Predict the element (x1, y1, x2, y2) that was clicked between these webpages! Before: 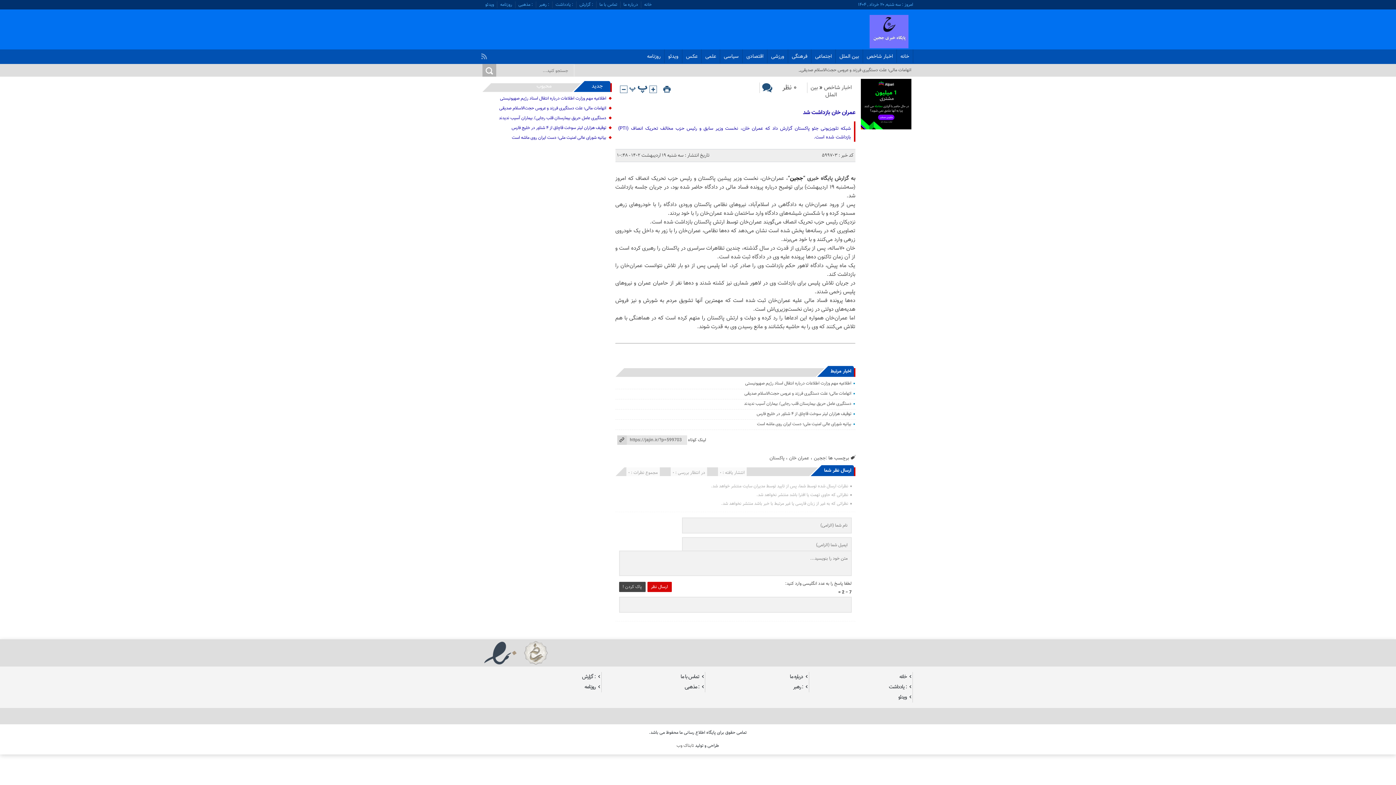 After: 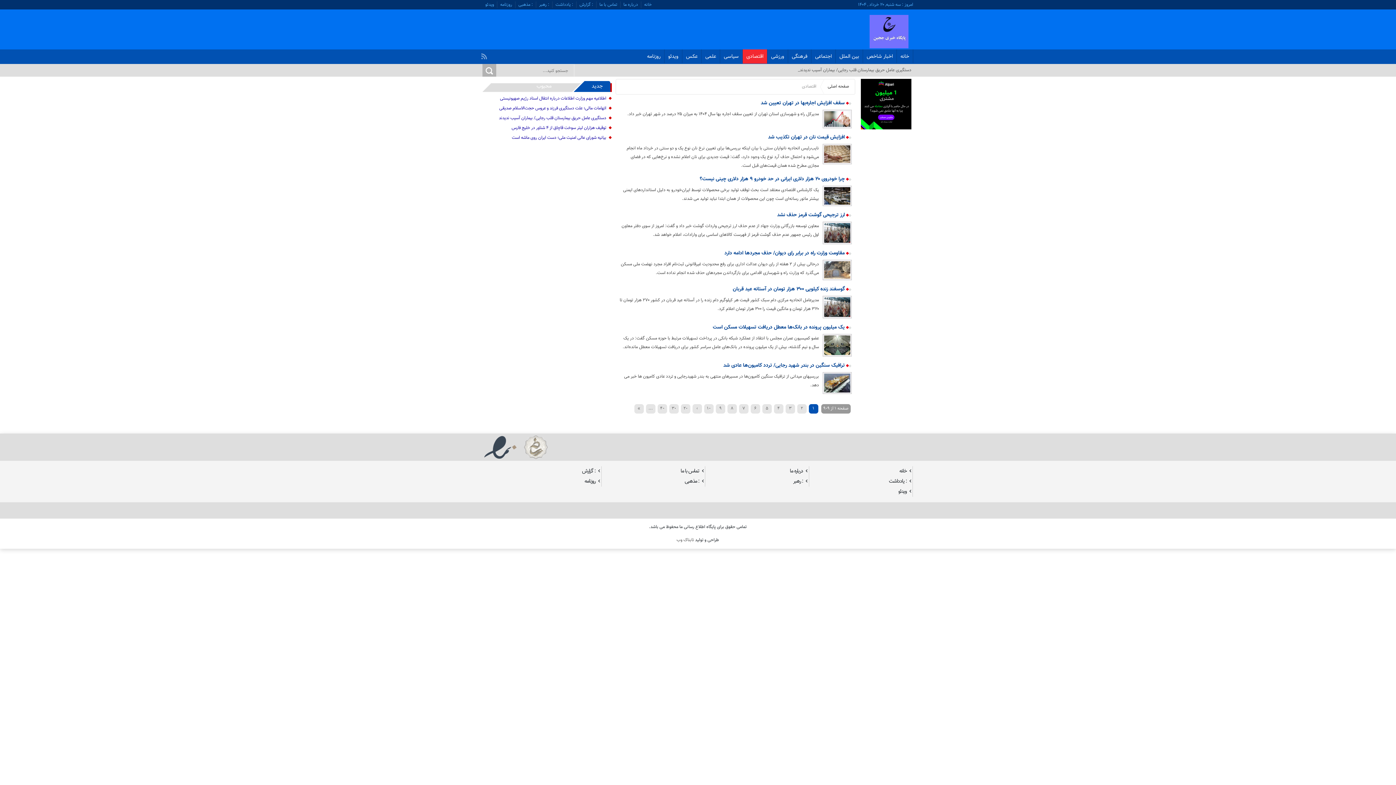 Action: label: اقتصادی bbox: (742, 49, 767, 63)